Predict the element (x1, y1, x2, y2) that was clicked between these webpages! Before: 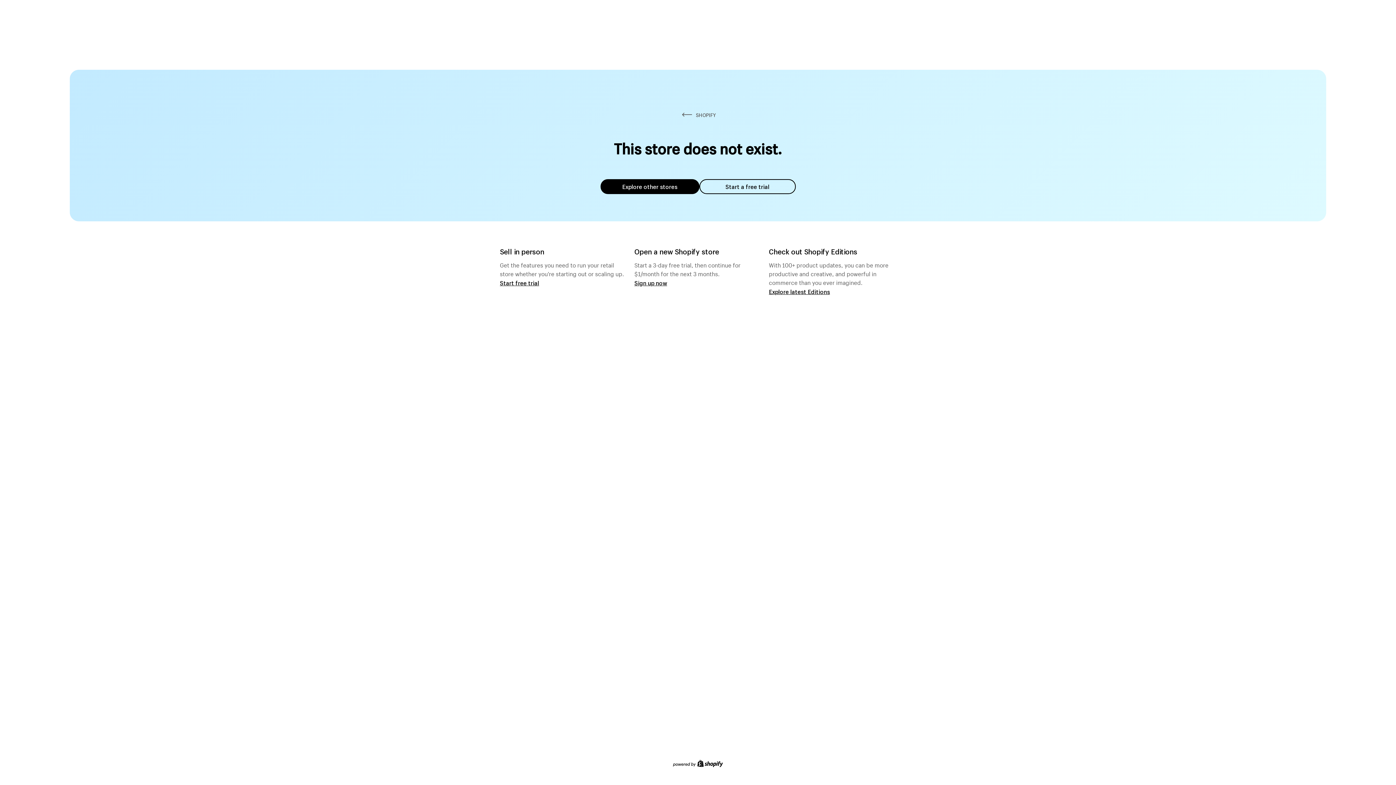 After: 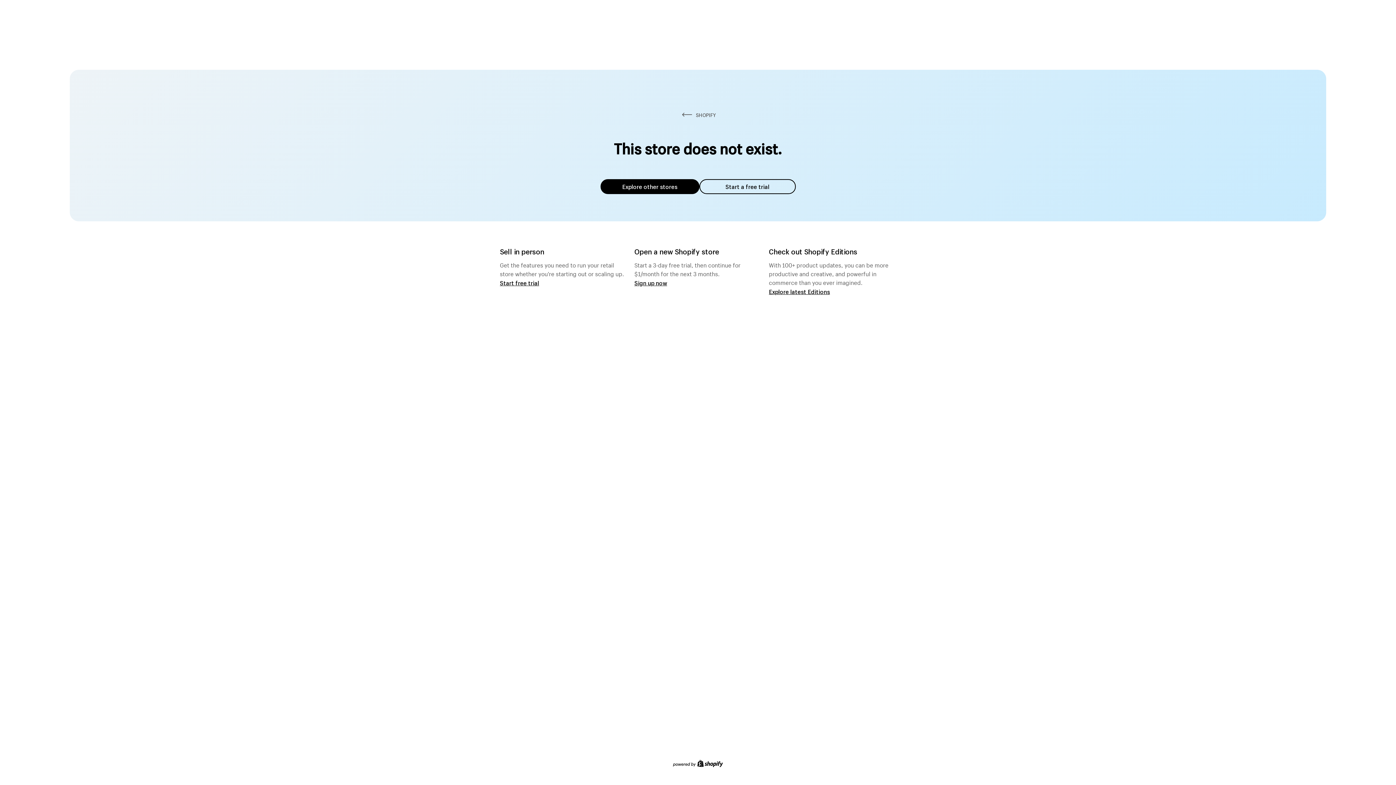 Action: label: Explore other stores bbox: (600, 179, 699, 194)